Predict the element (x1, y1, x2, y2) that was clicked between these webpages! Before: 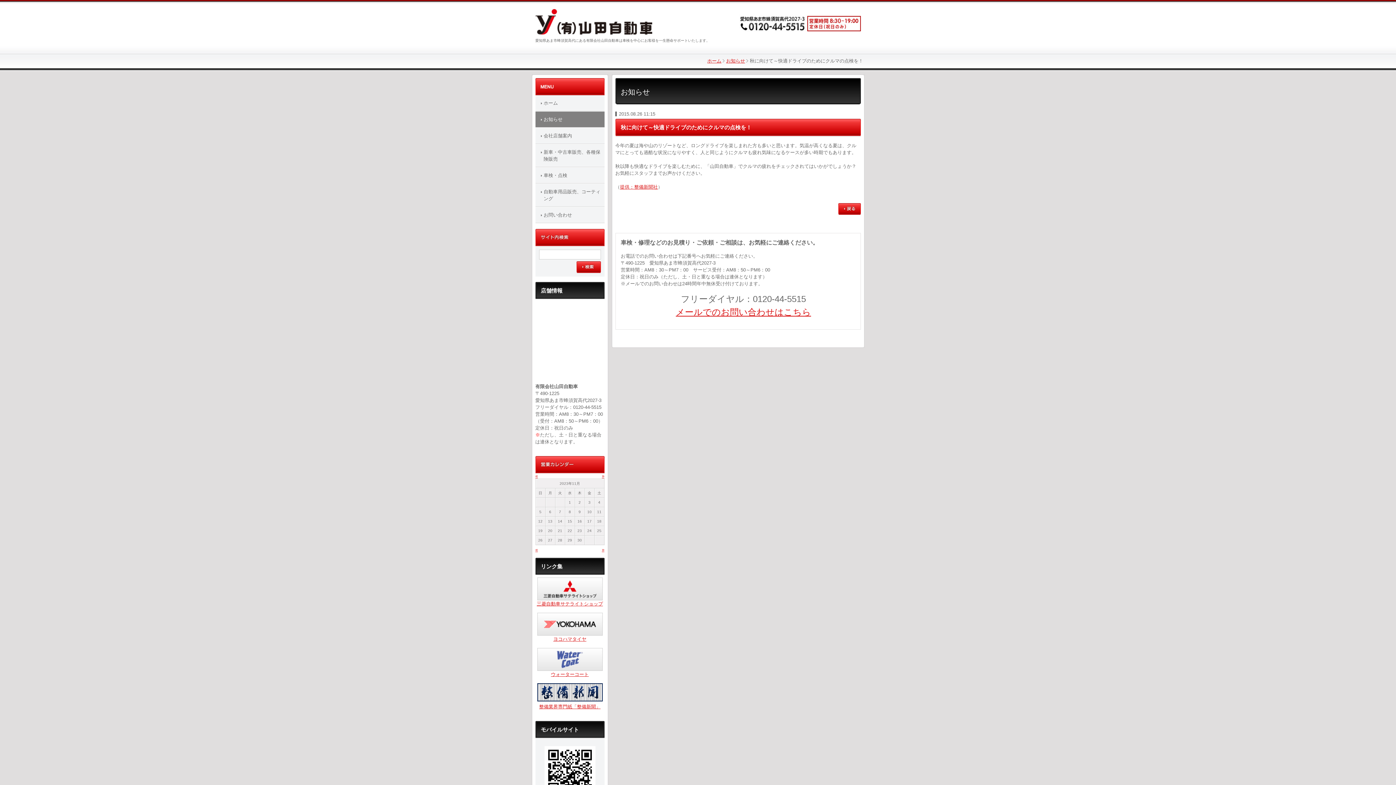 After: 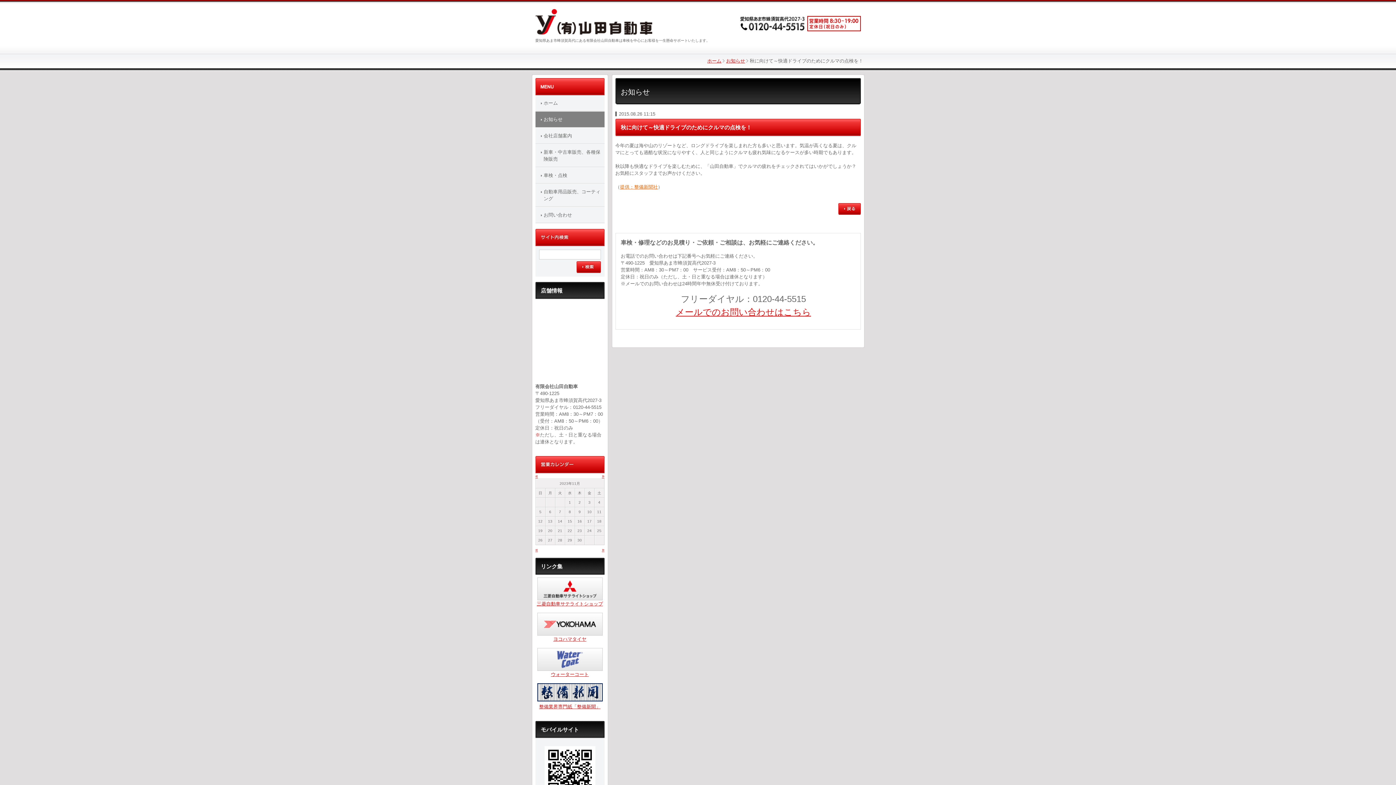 Action: label: 提供：整備新聞社 bbox: (620, 184, 658, 189)